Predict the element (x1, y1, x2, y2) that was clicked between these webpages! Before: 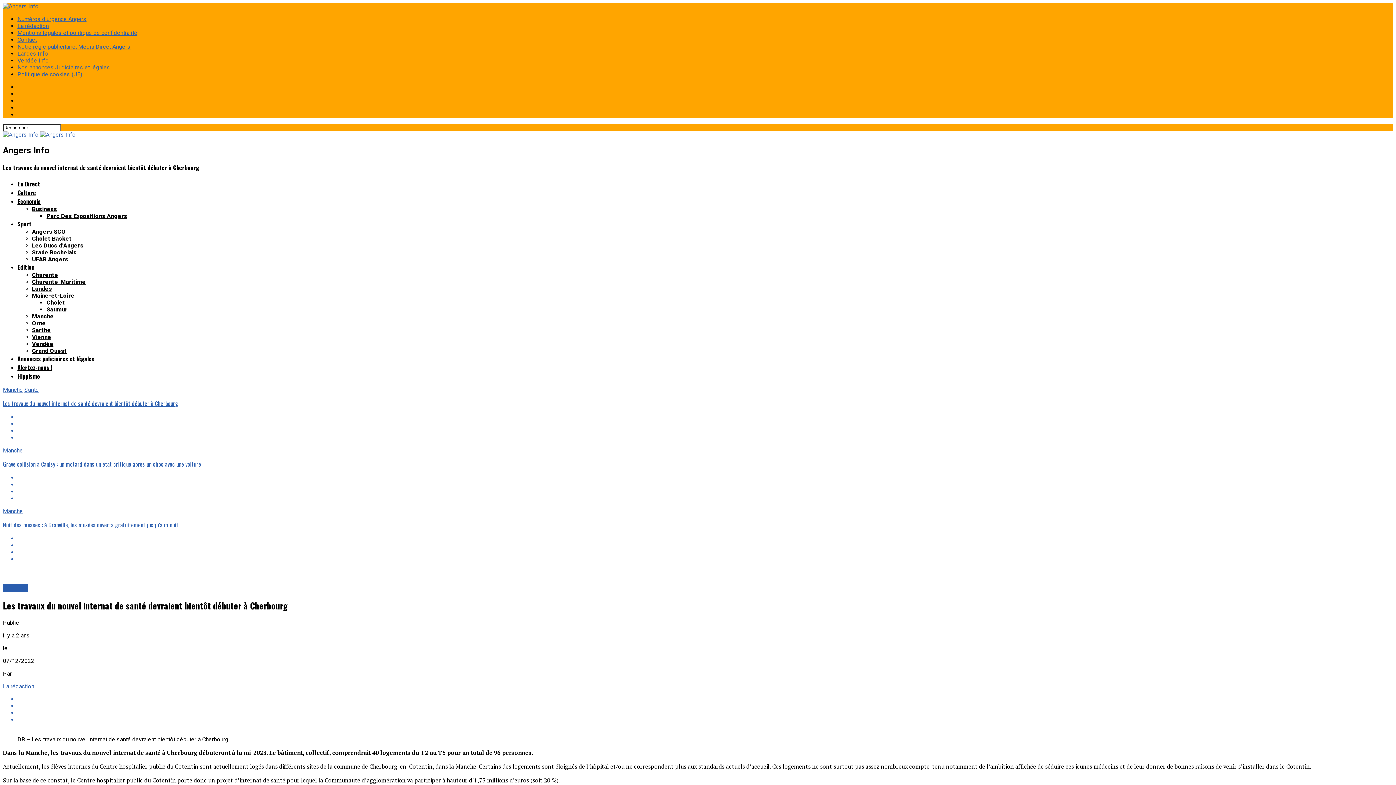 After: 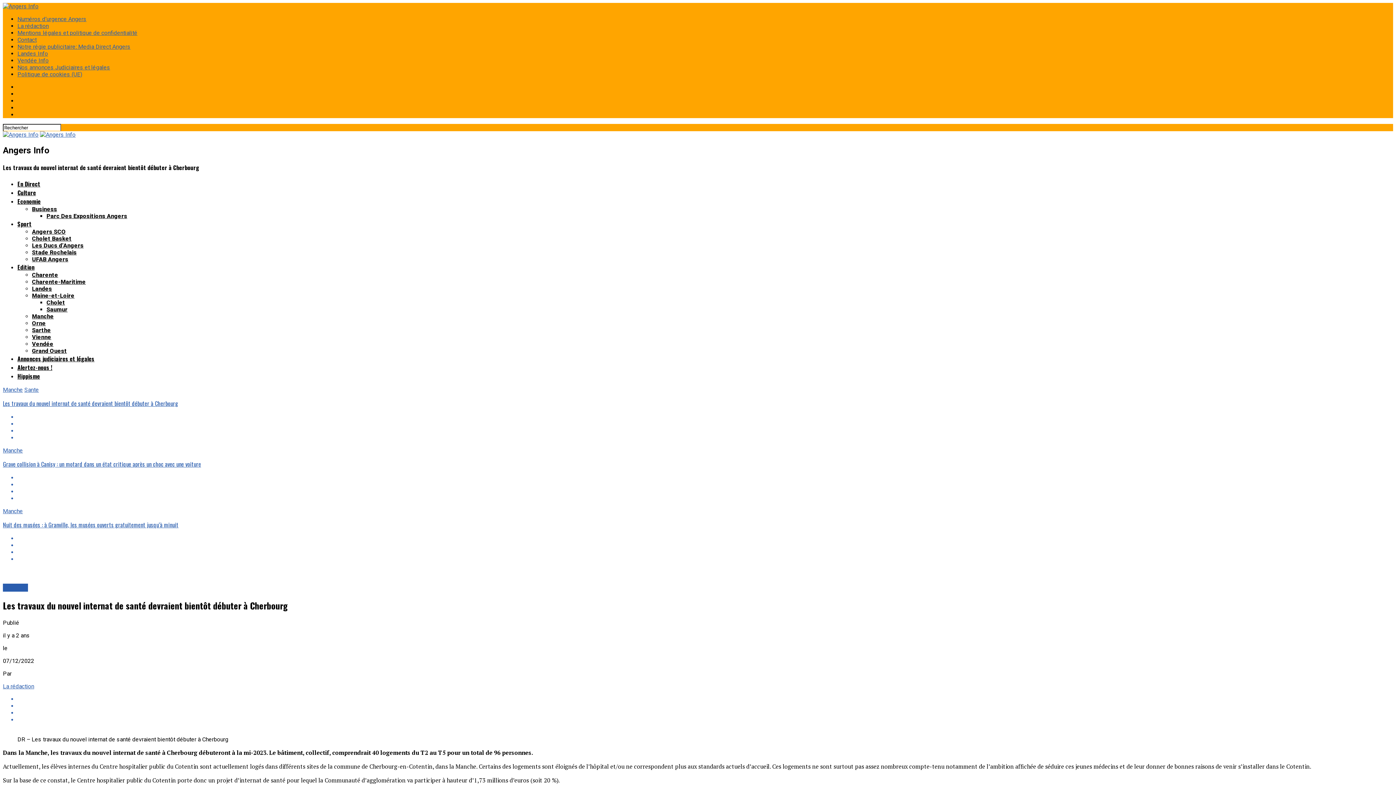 Action: bbox: (17, 488, 1393, 495)